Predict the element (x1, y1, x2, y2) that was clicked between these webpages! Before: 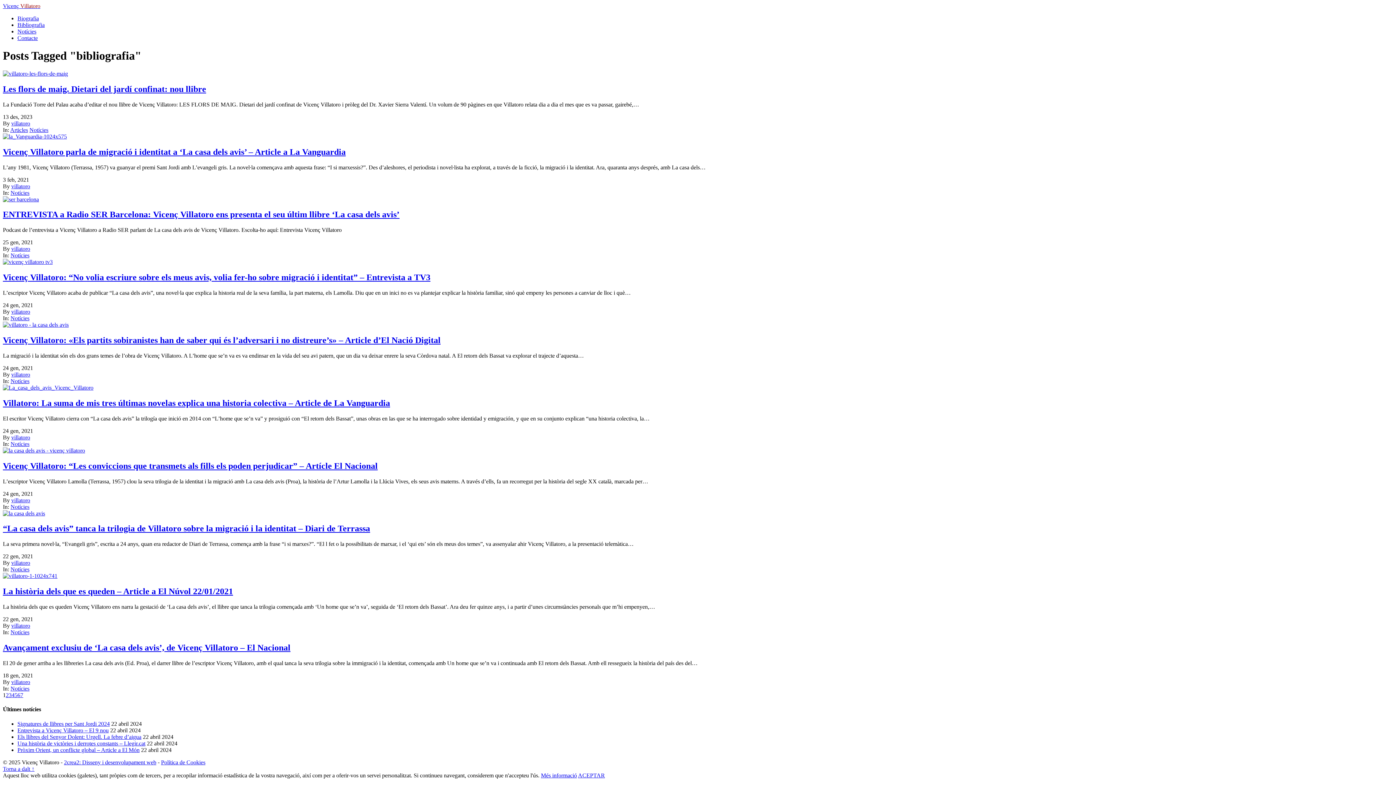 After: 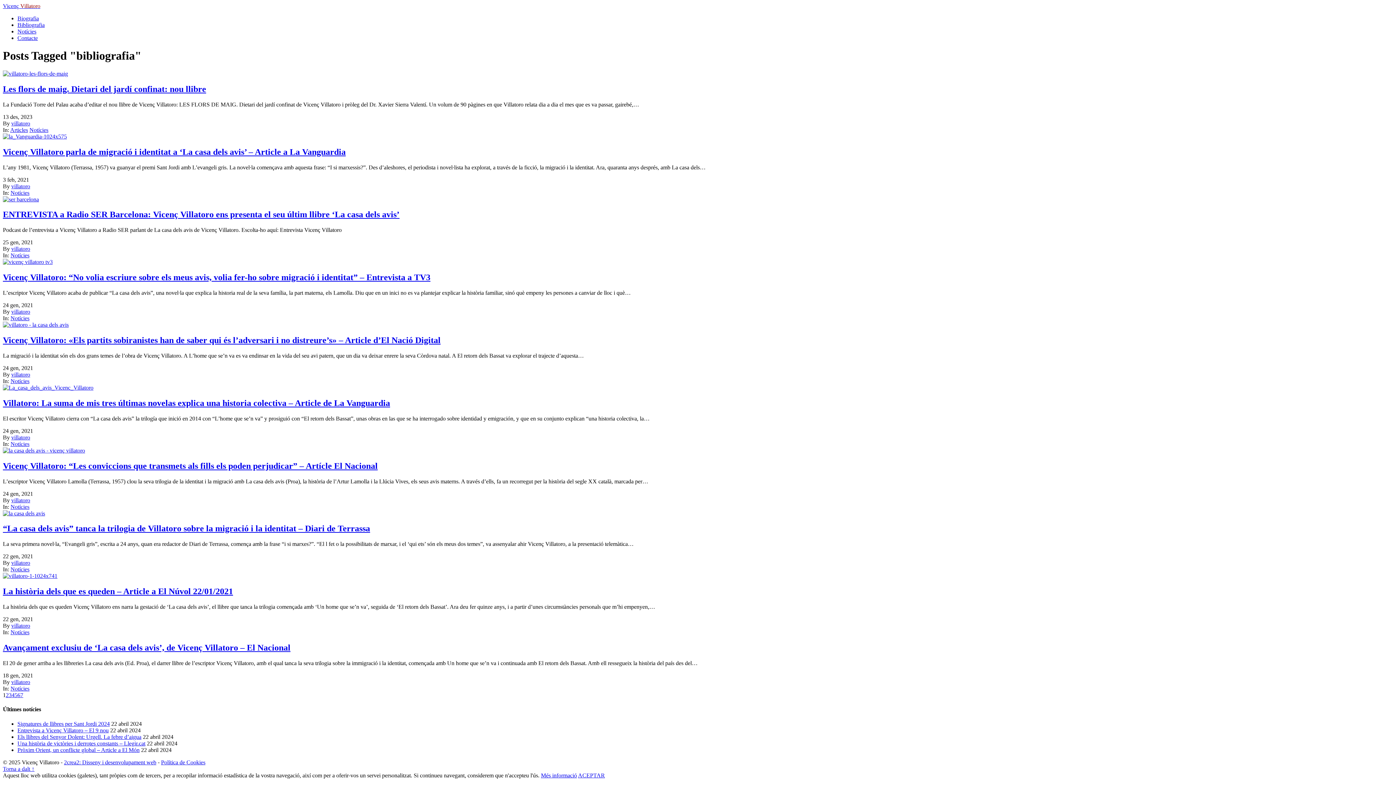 Action: label: Política de Cookies bbox: (161, 759, 205, 765)